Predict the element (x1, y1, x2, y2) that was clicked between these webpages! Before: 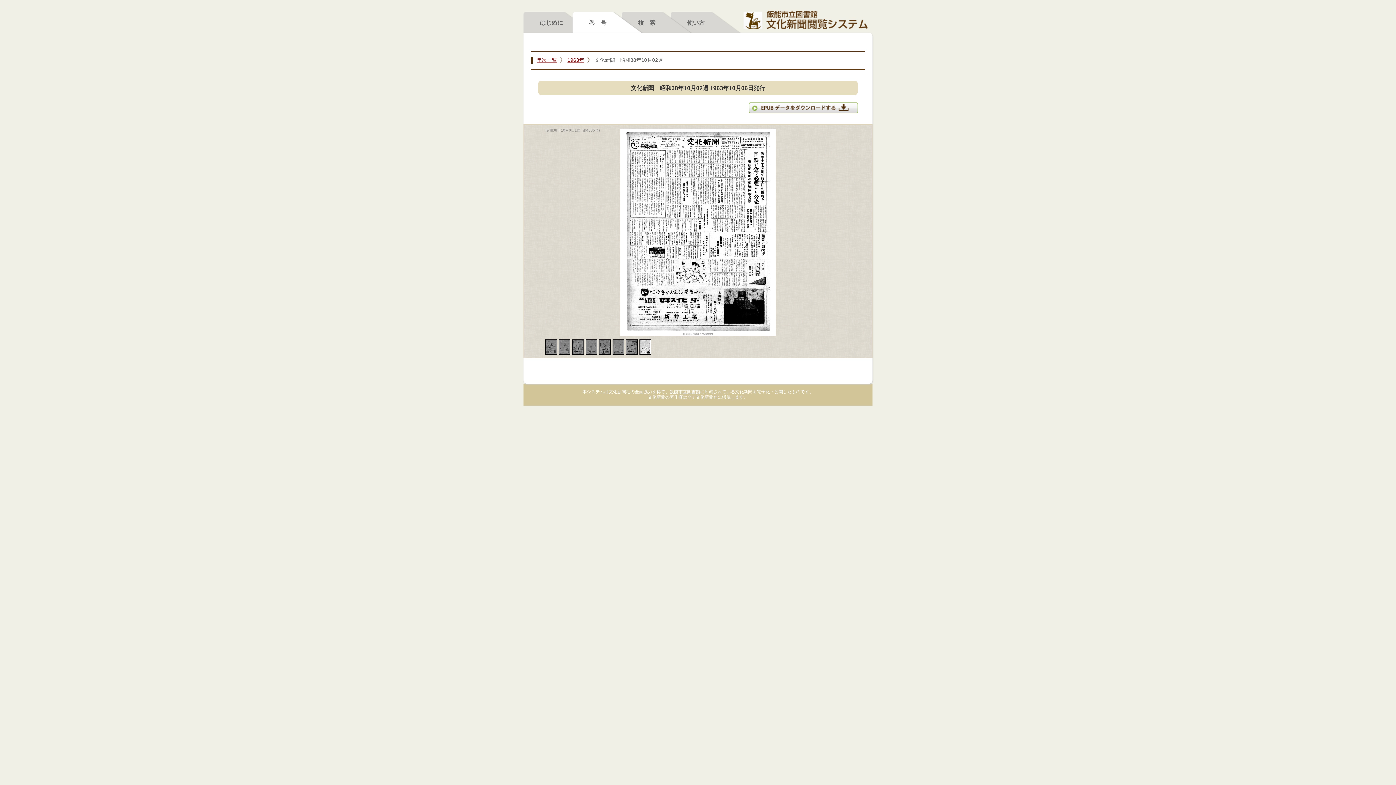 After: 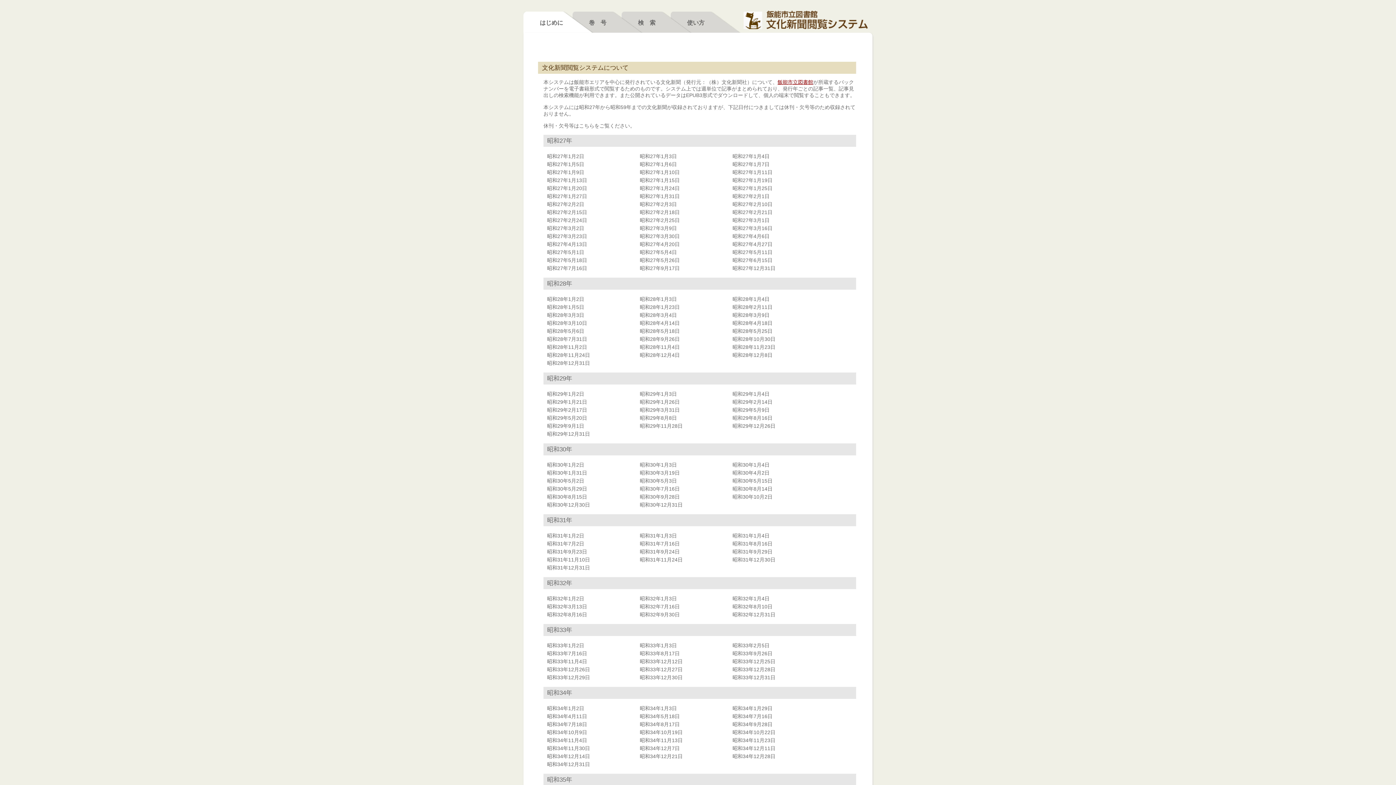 Action: bbox: (540, 18, 569, 31) label: はじめに